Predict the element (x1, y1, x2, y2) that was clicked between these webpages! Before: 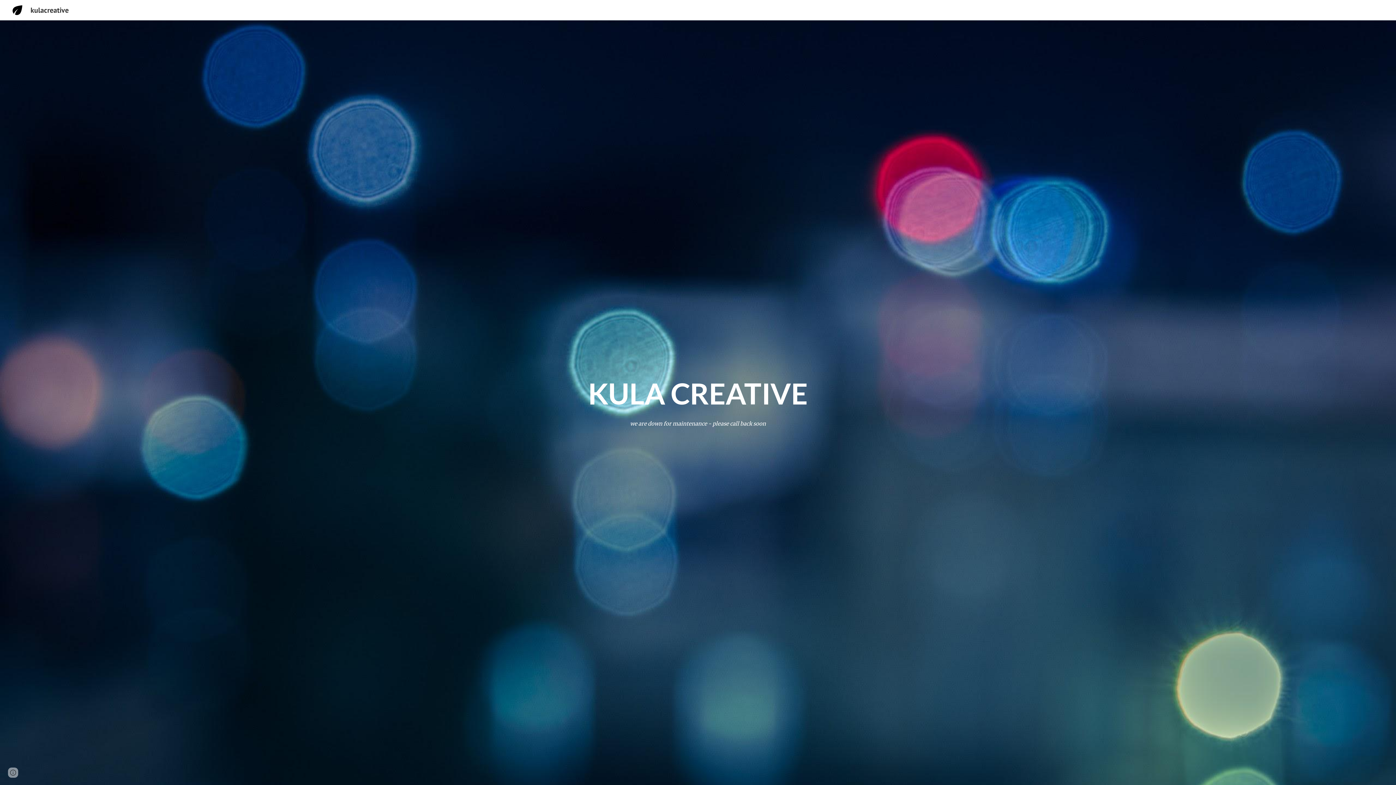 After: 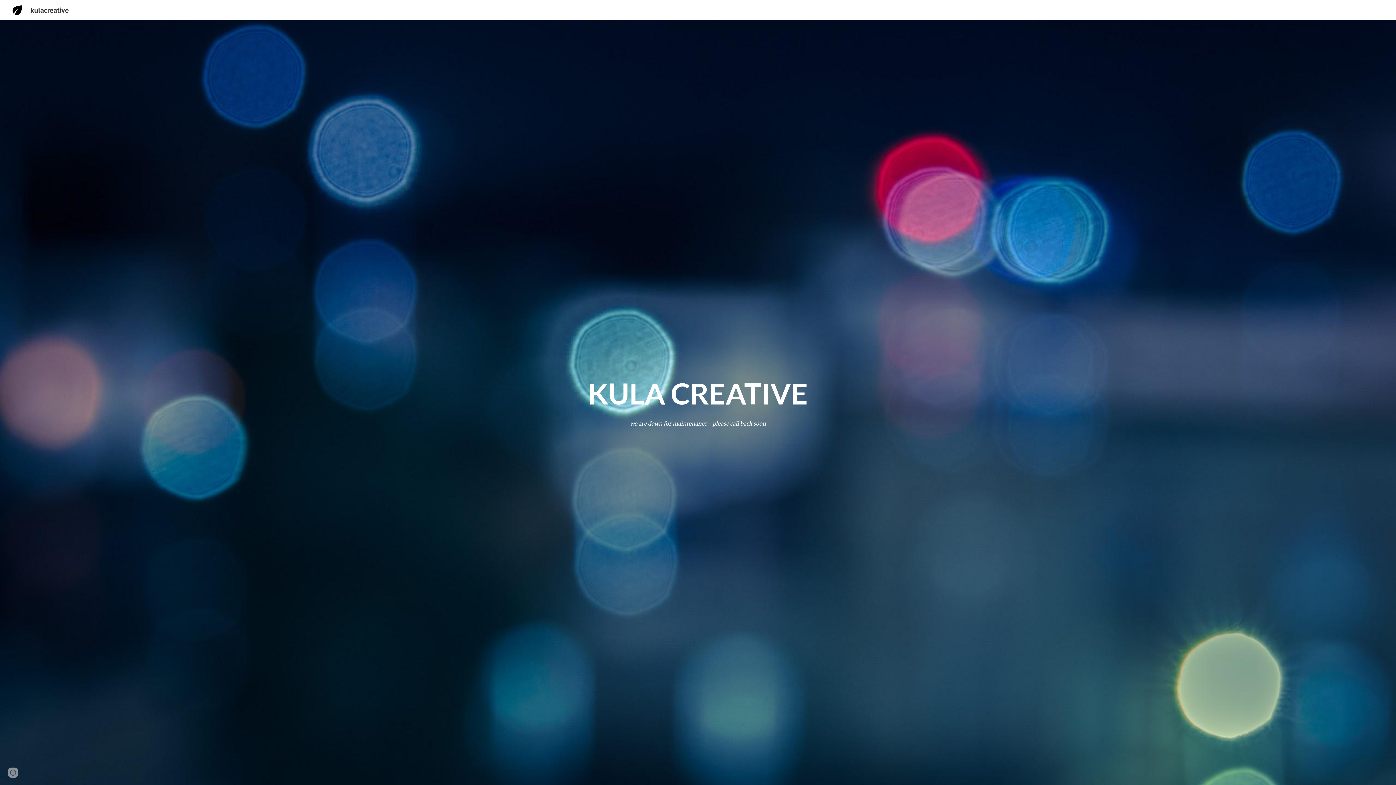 Action: bbox: (5, 4, 73, 14) label: kulacreative